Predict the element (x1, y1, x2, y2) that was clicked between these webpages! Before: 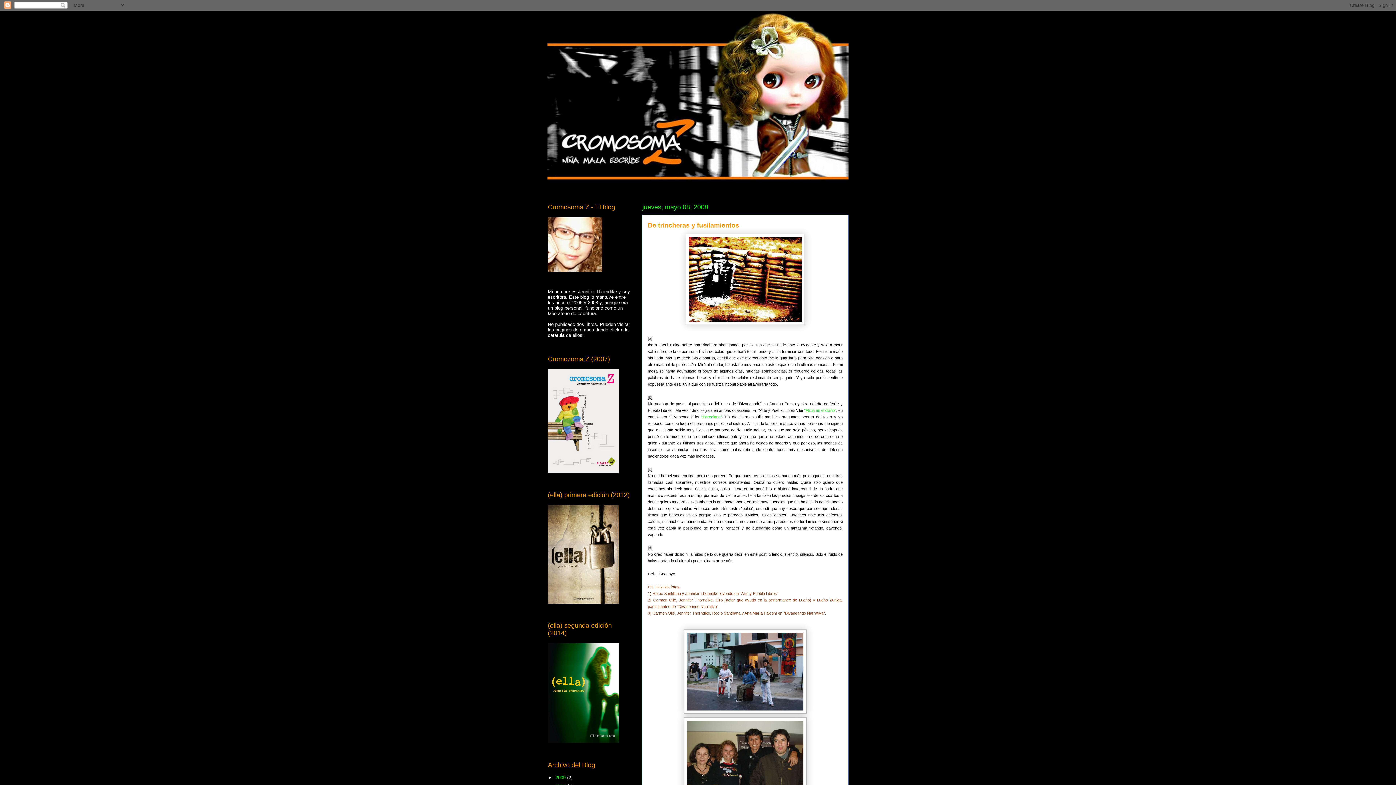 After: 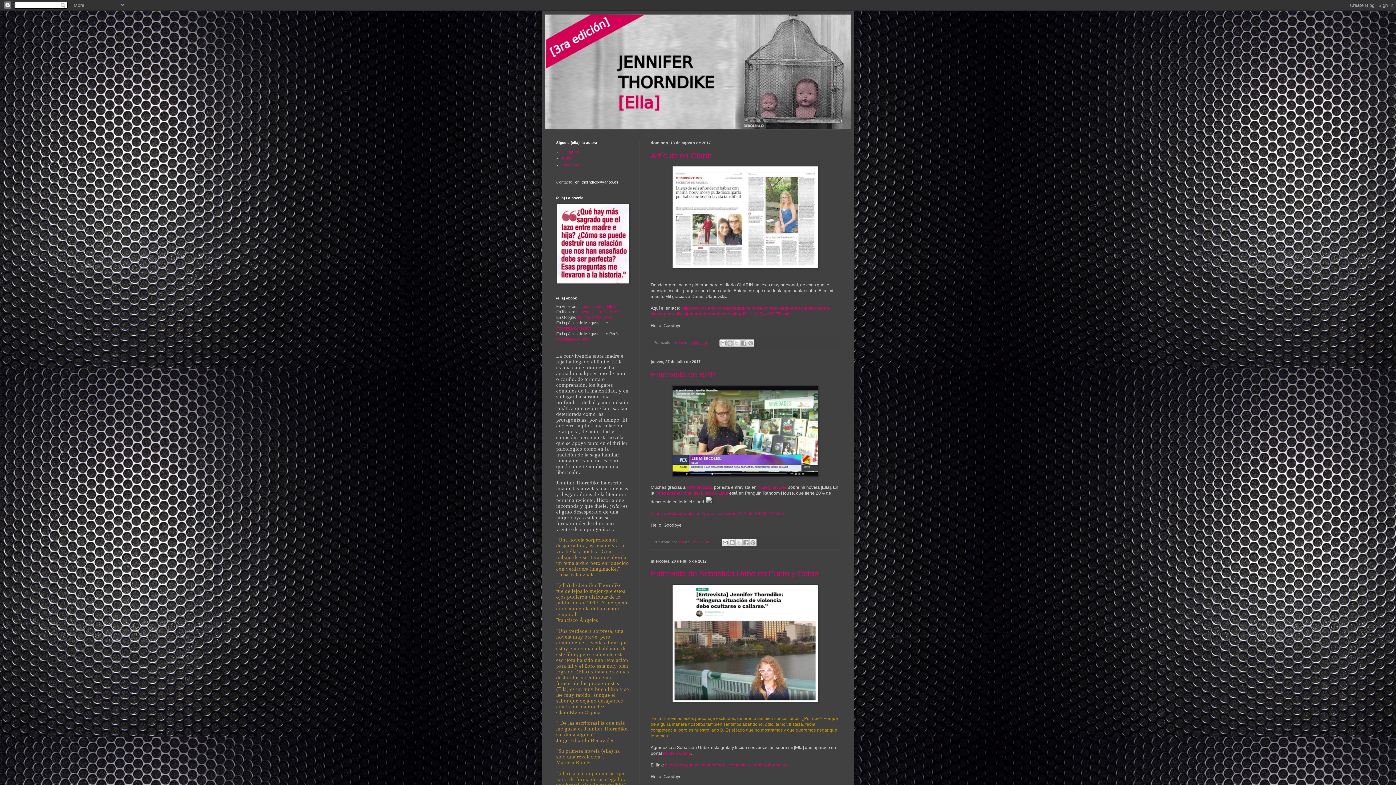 Action: bbox: (548, 739, 619, 744)